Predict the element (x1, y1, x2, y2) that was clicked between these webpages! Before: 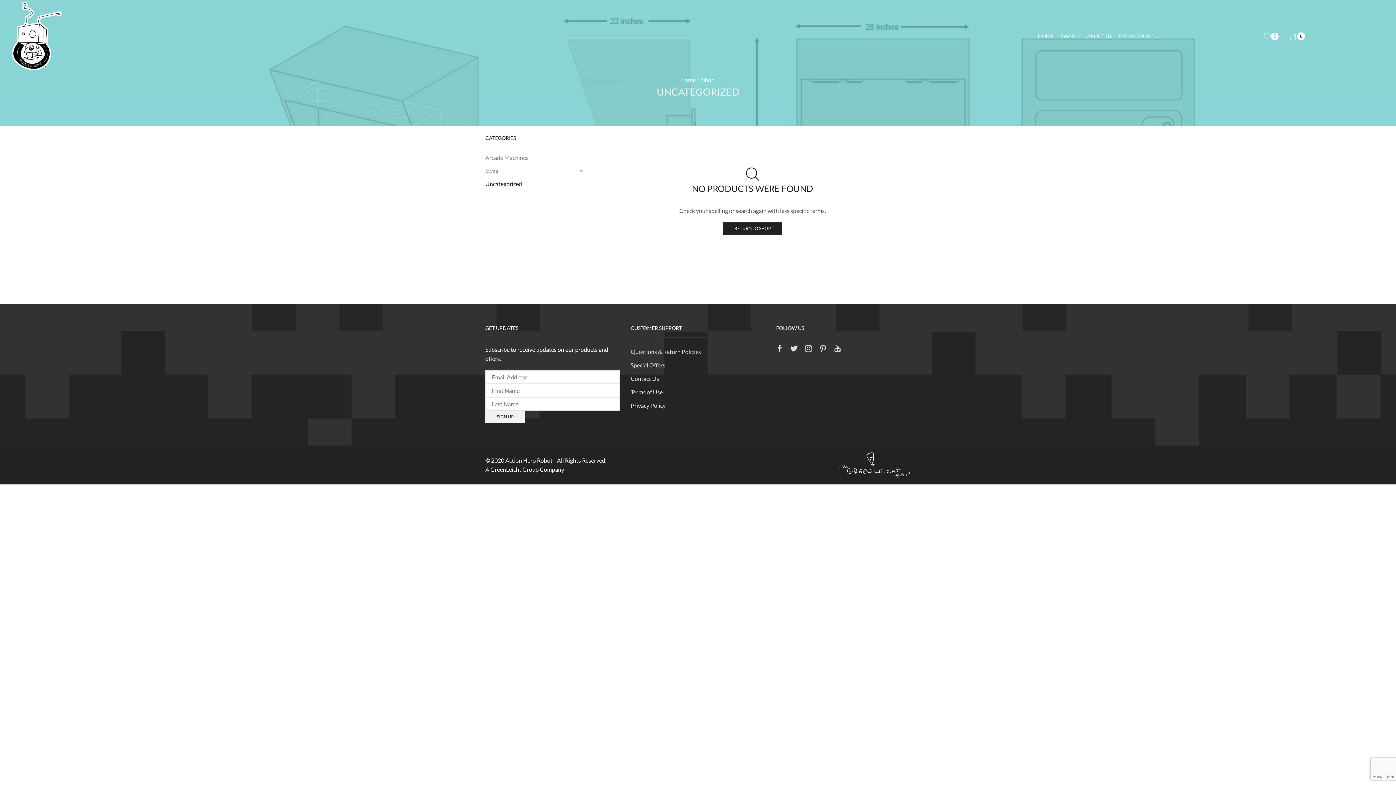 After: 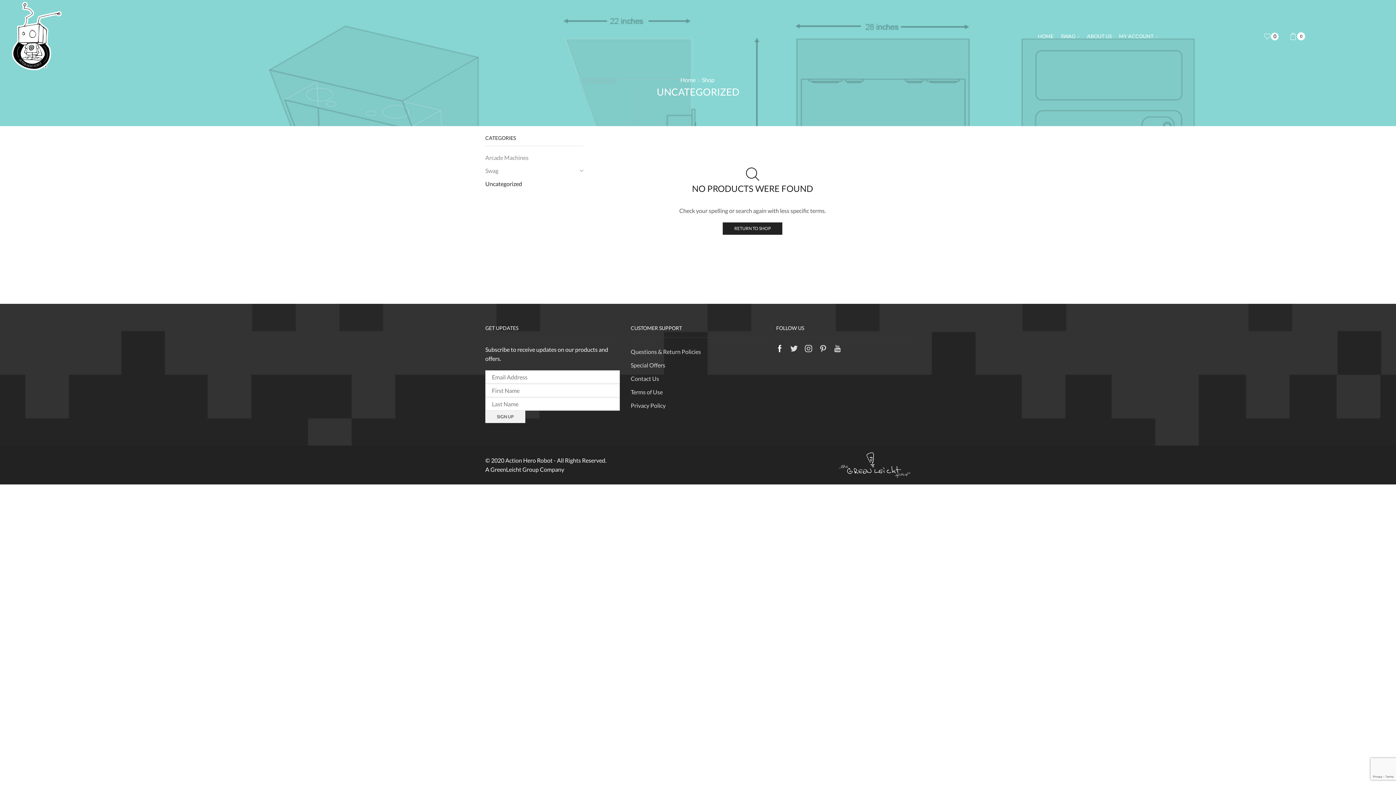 Action: bbox: (776, 345, 783, 352) label: Facebook